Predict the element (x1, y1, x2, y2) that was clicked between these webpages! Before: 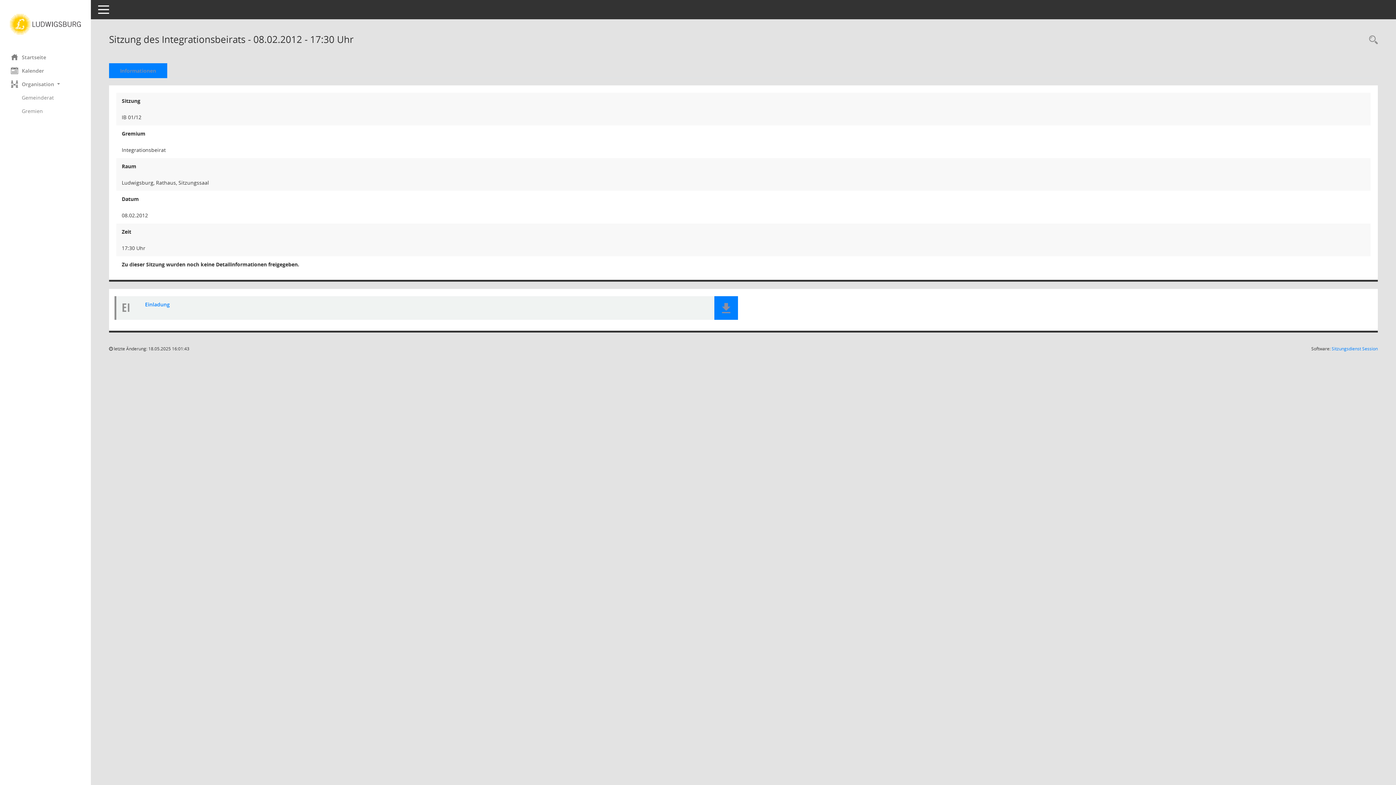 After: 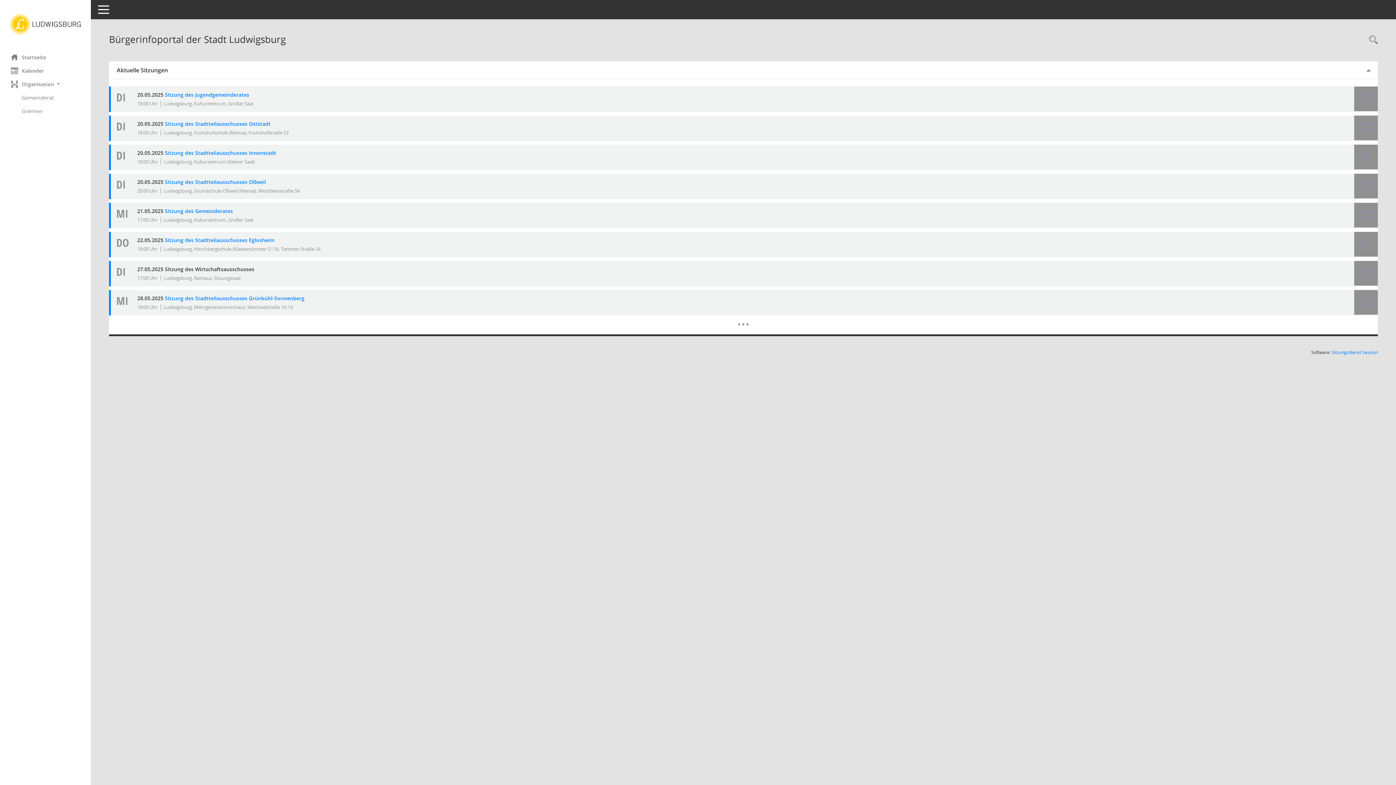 Action: bbox: (0, 12, 90, 35) label: Hier gelangen Sie zur Startseite dieser Webanwendung.